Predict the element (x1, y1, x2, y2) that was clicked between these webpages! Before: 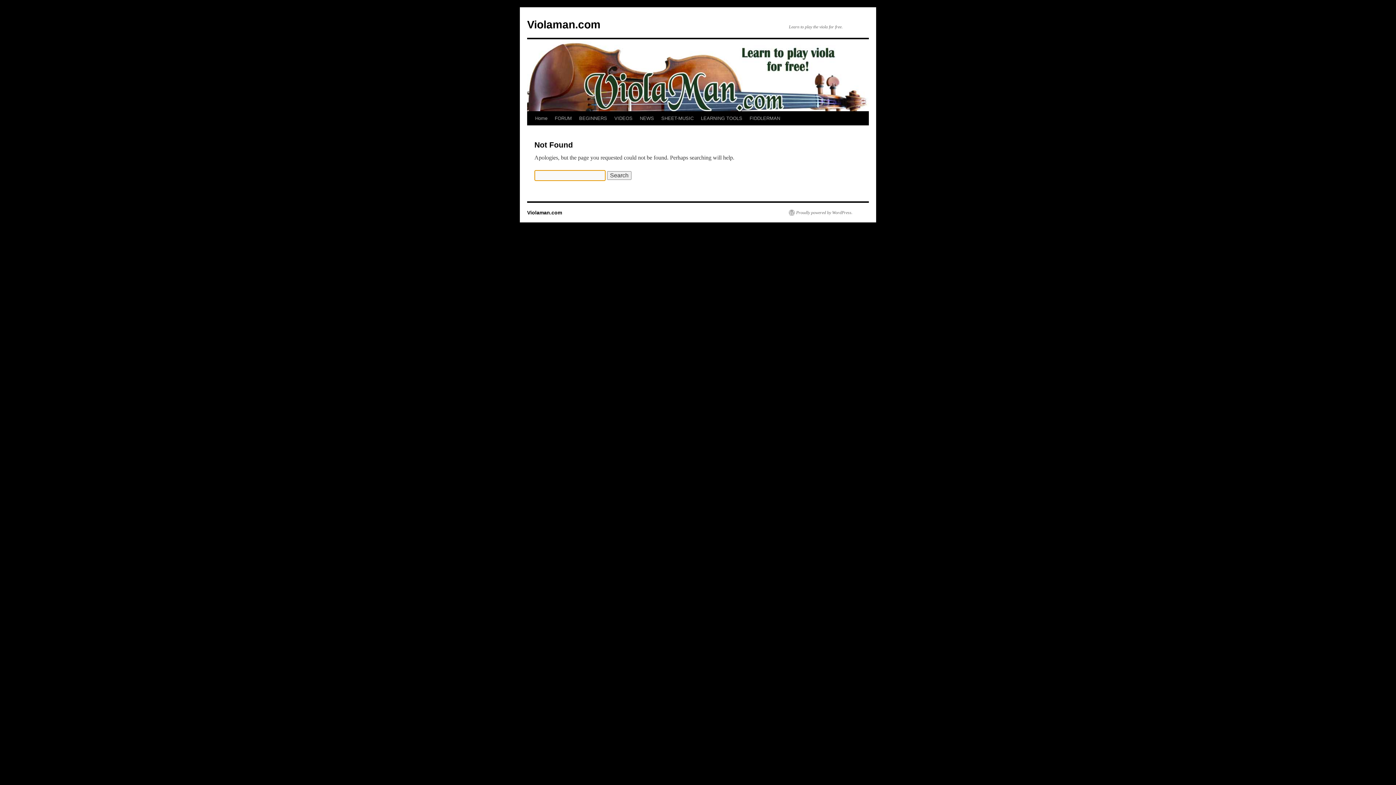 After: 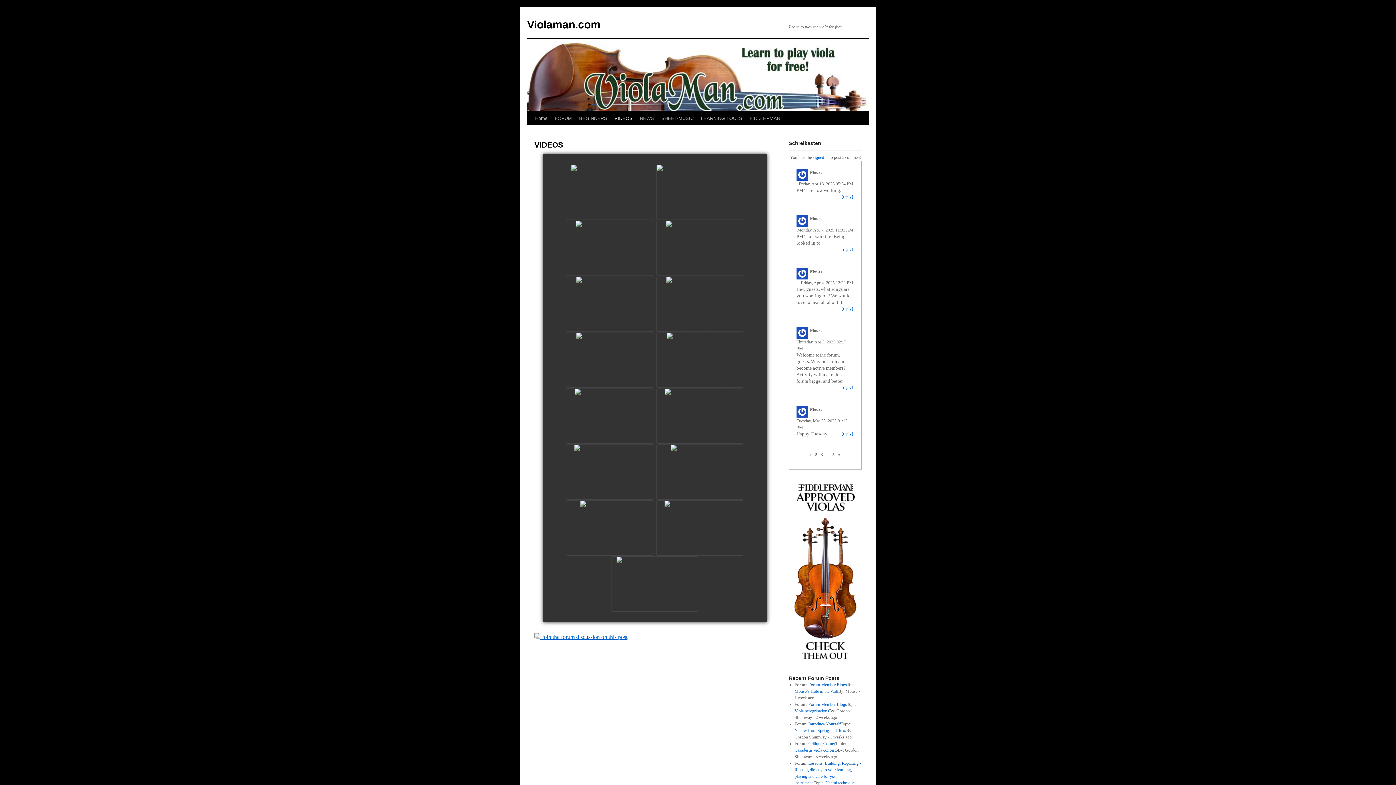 Action: bbox: (610, 111, 636, 125) label: VIDEOS